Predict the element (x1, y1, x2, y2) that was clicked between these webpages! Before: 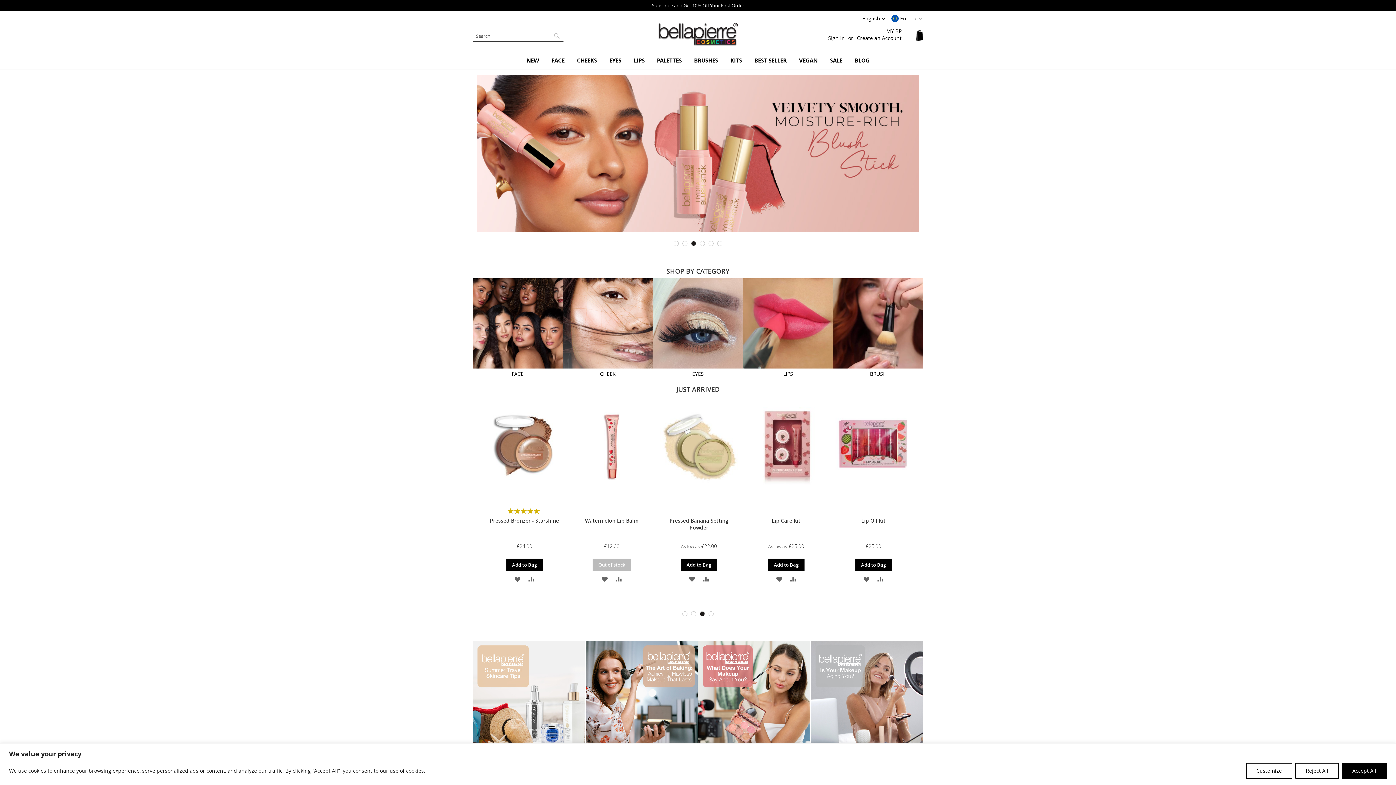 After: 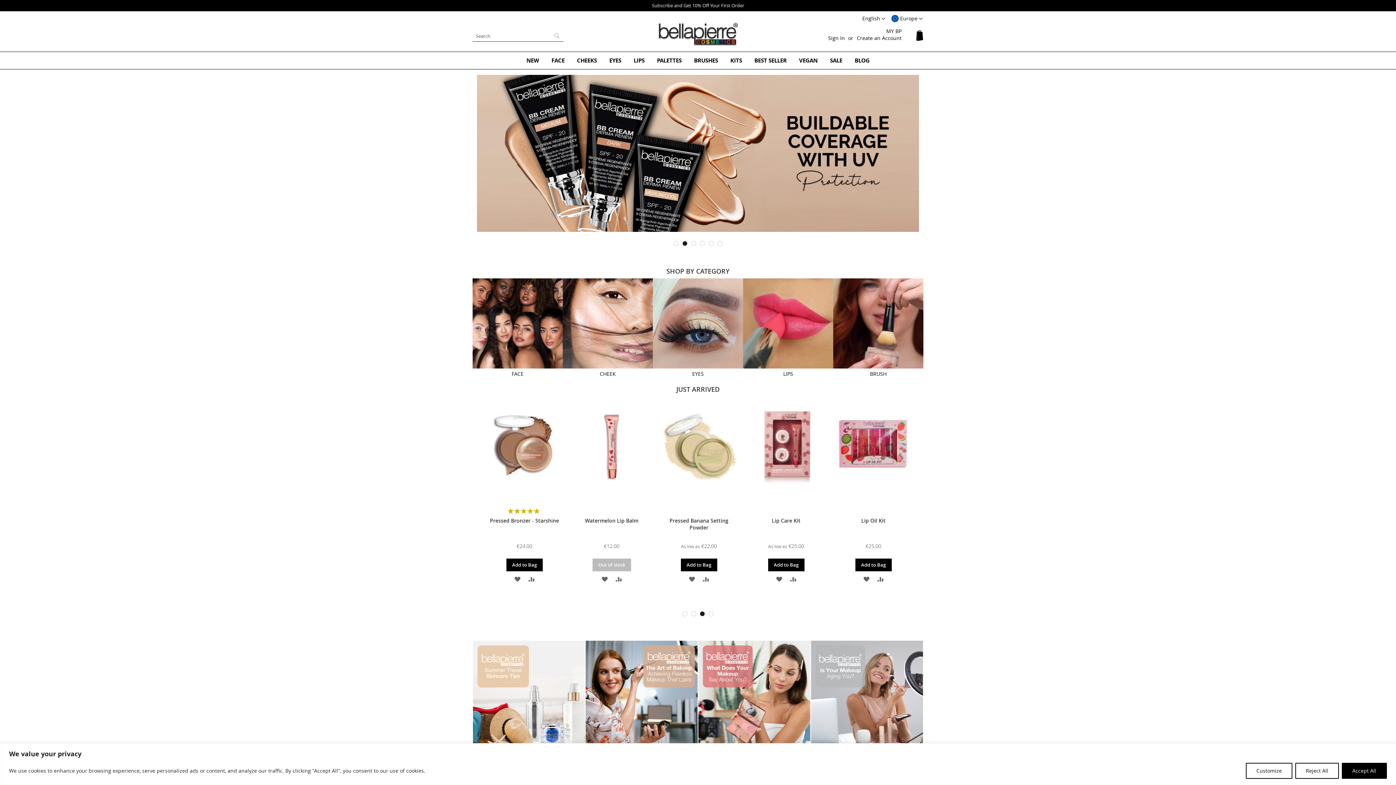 Action: label: 3 of 4 bbox: (700, 611, 705, 616)